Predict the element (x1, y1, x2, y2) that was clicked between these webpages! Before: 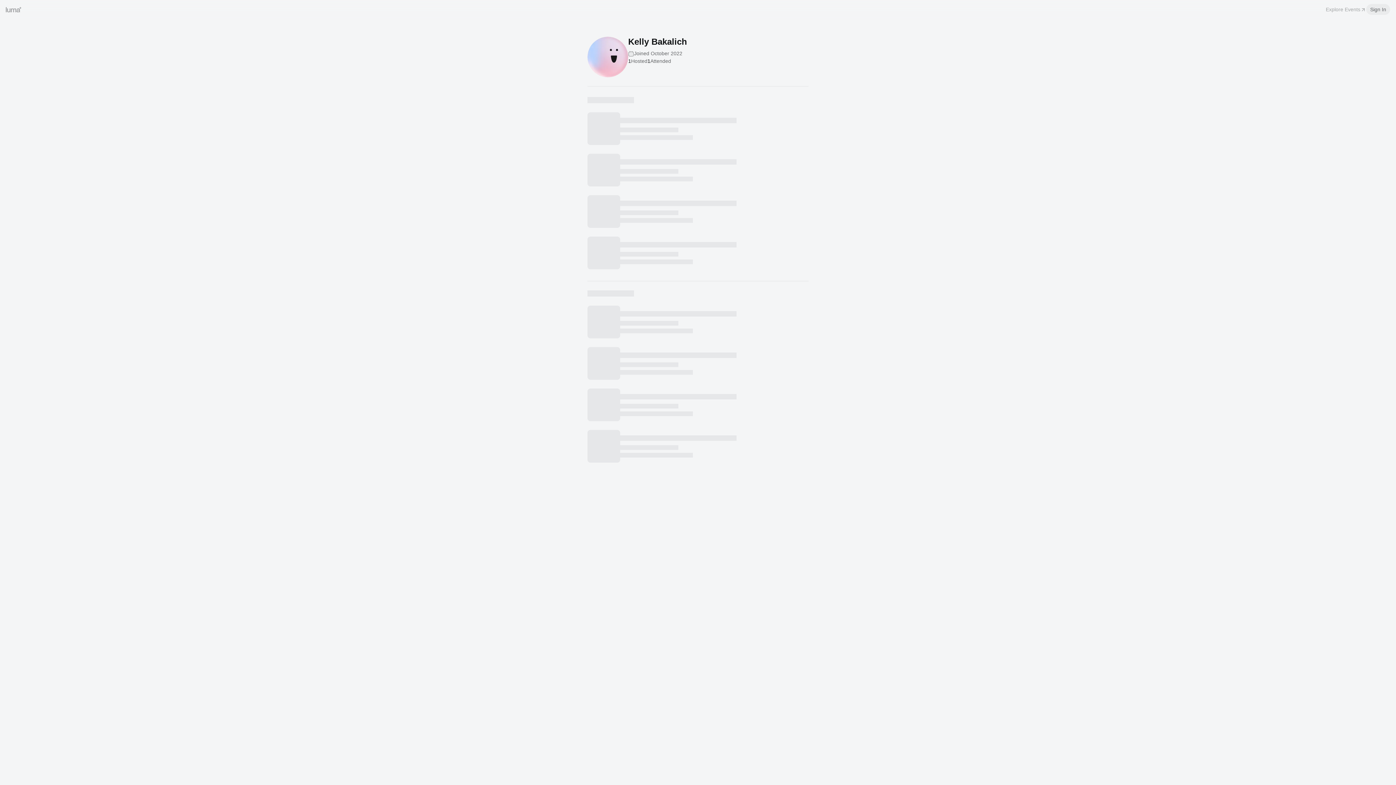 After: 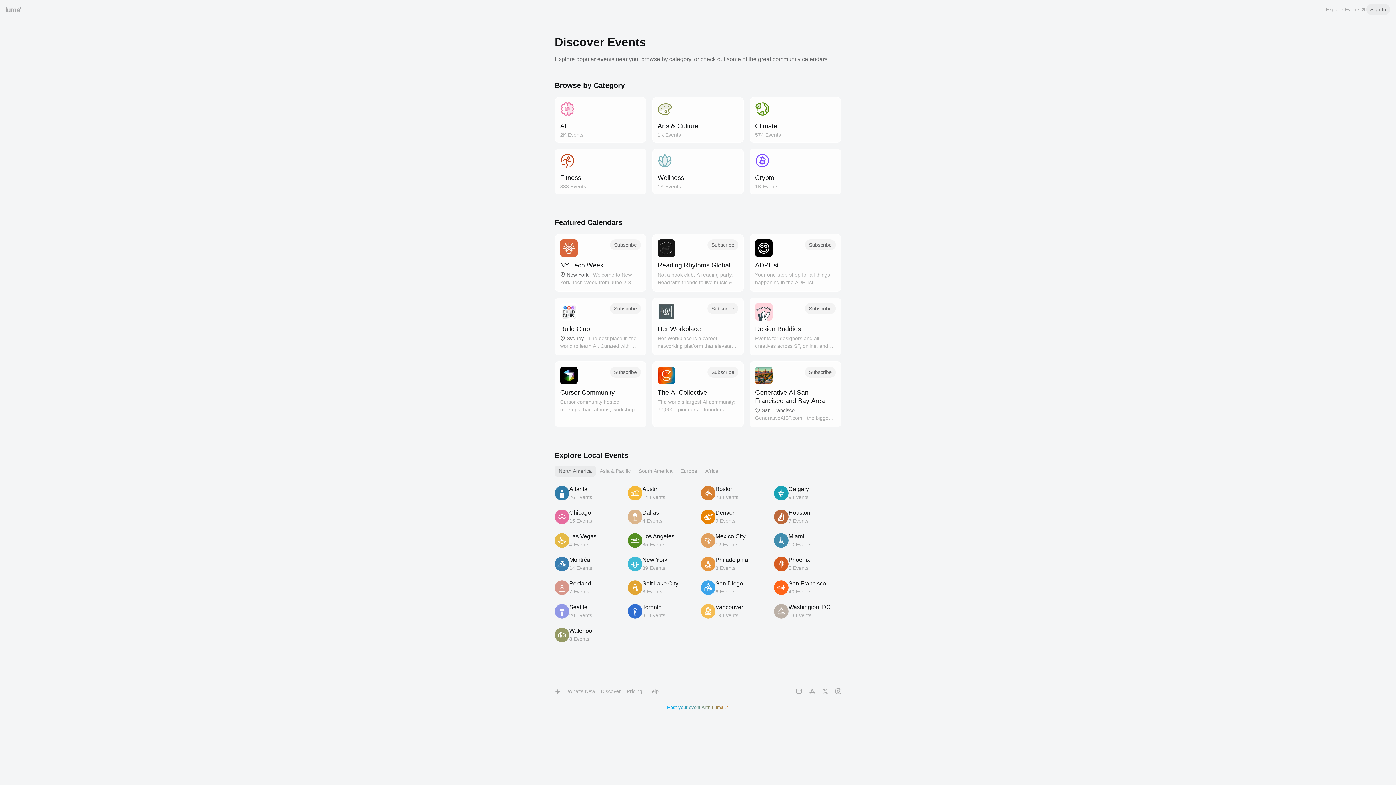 Action: bbox: (1326, 5, 1366, 13) label: Explore Events